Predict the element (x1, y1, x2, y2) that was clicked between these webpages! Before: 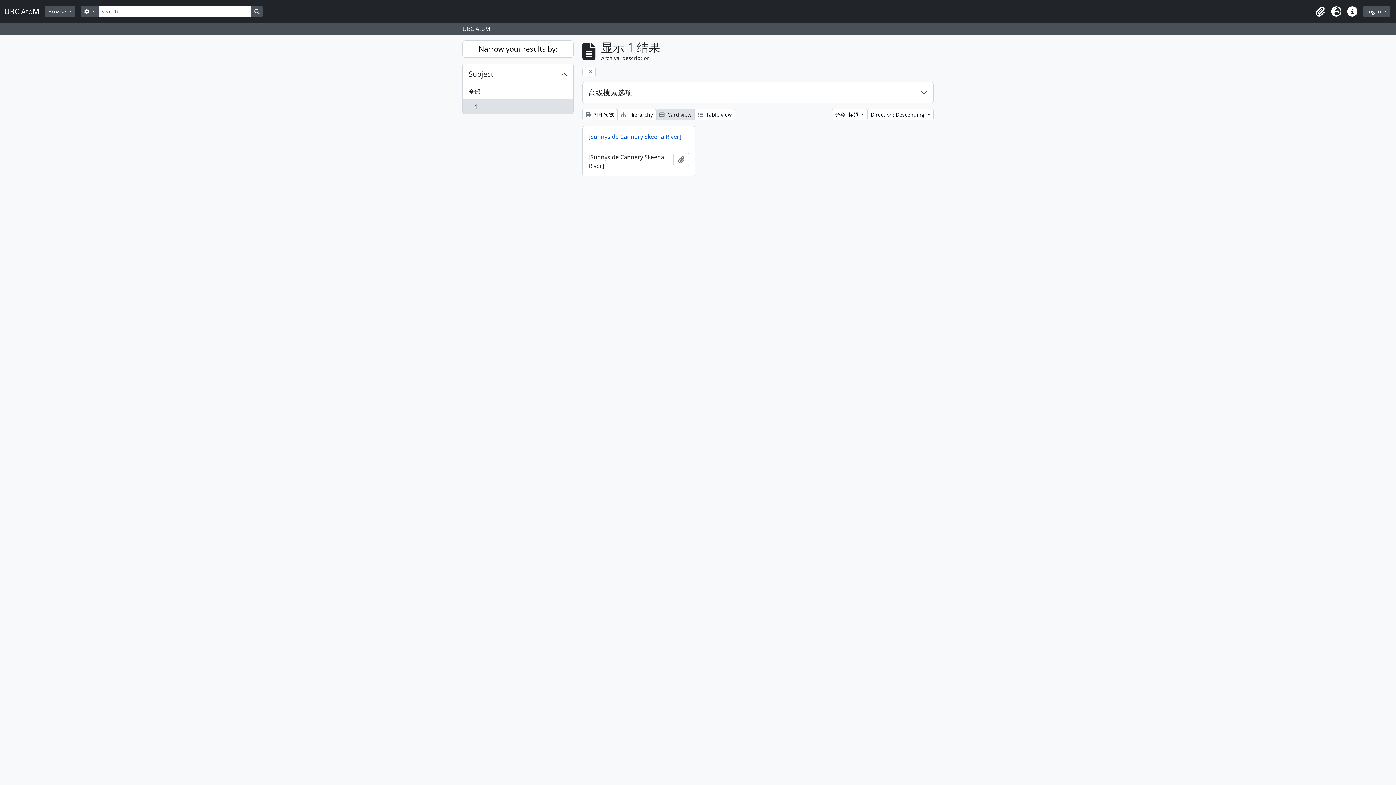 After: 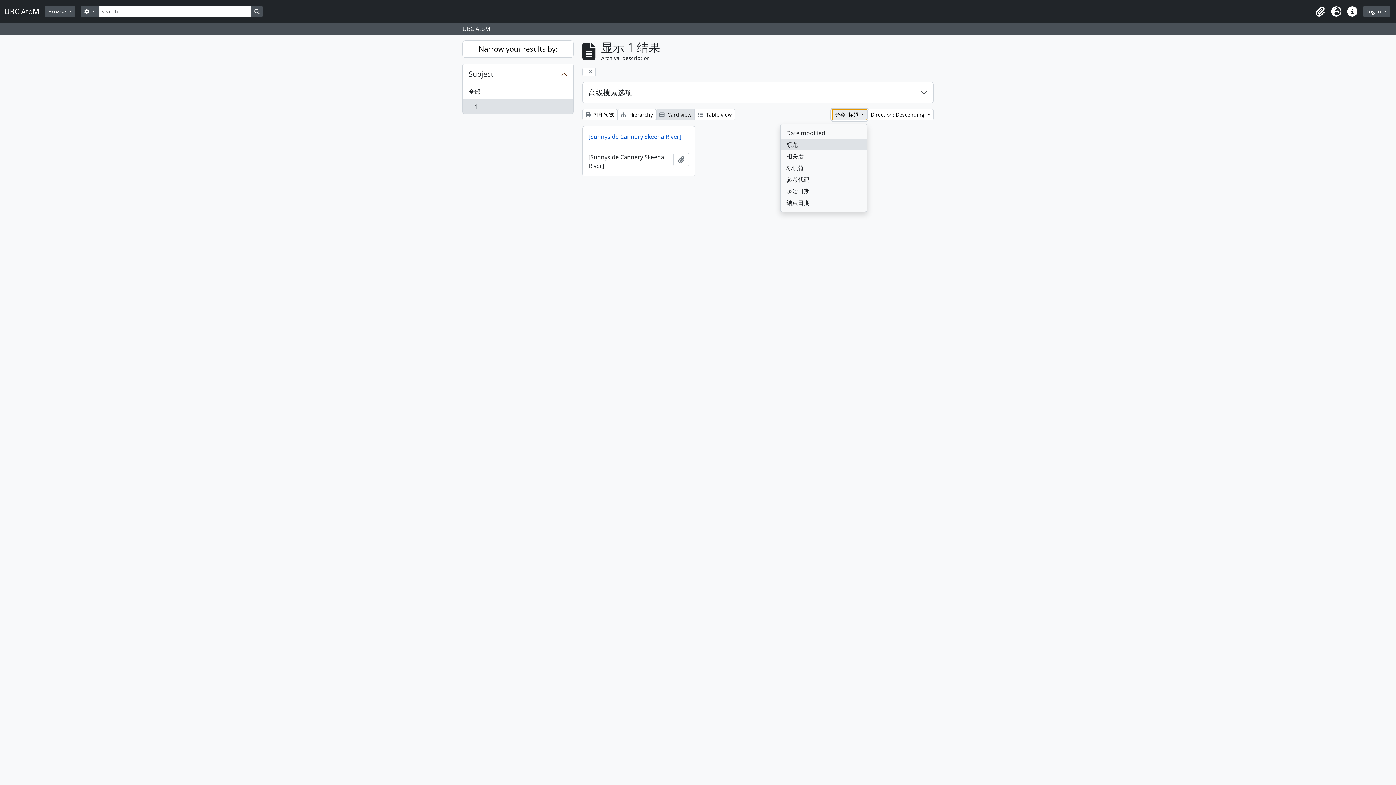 Action: bbox: (832, 109, 867, 120) label: 分类: 标题 